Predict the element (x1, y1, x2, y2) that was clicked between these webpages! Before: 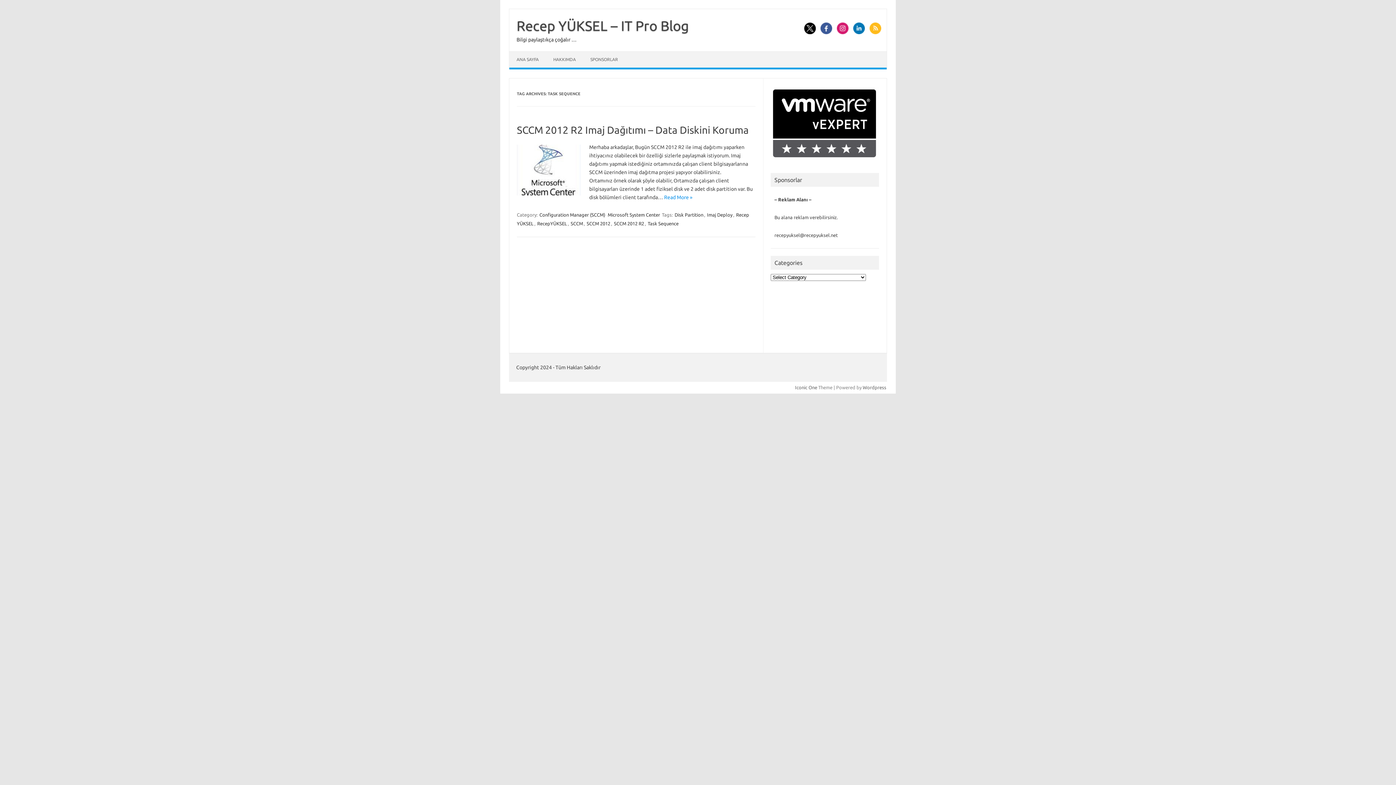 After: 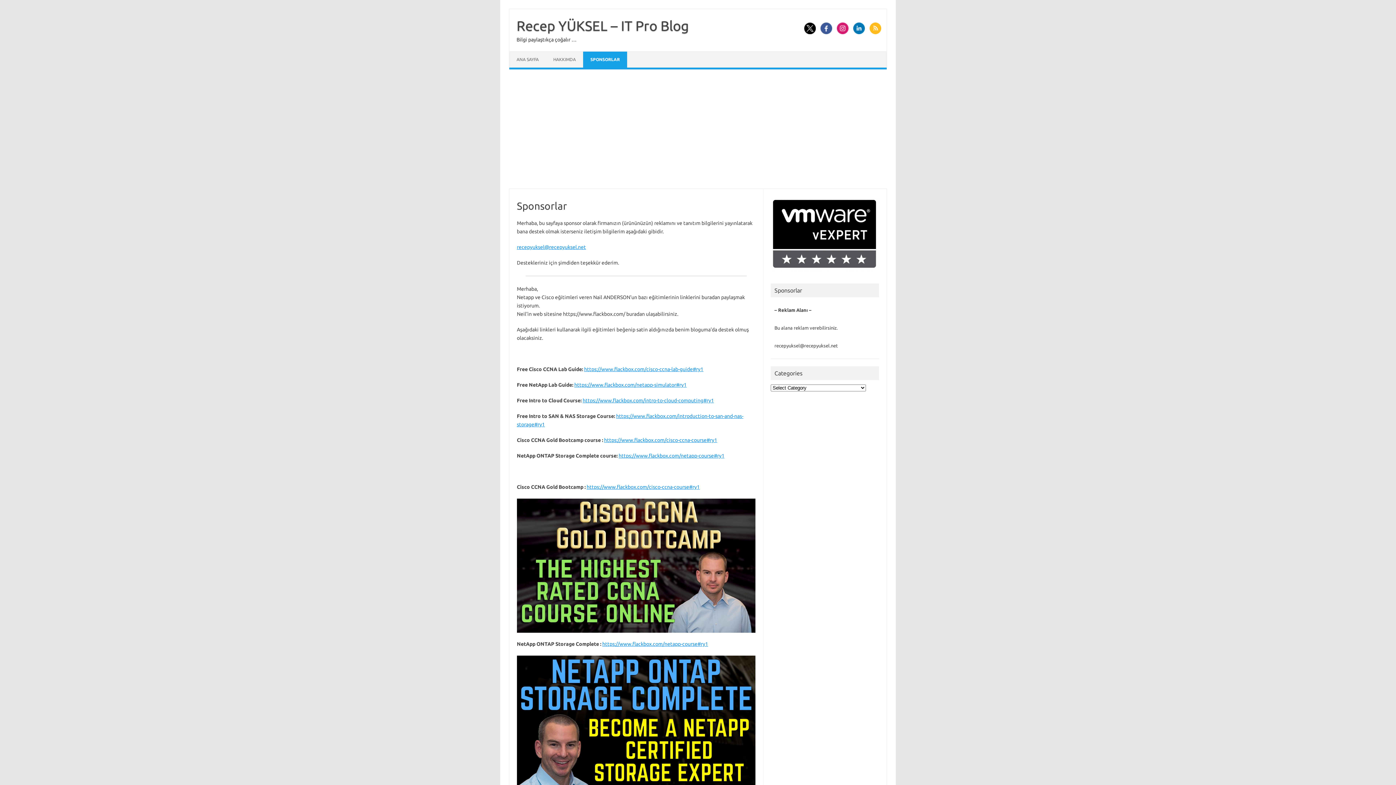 Action: label: SPONSORLAR bbox: (583, 51, 625, 67)